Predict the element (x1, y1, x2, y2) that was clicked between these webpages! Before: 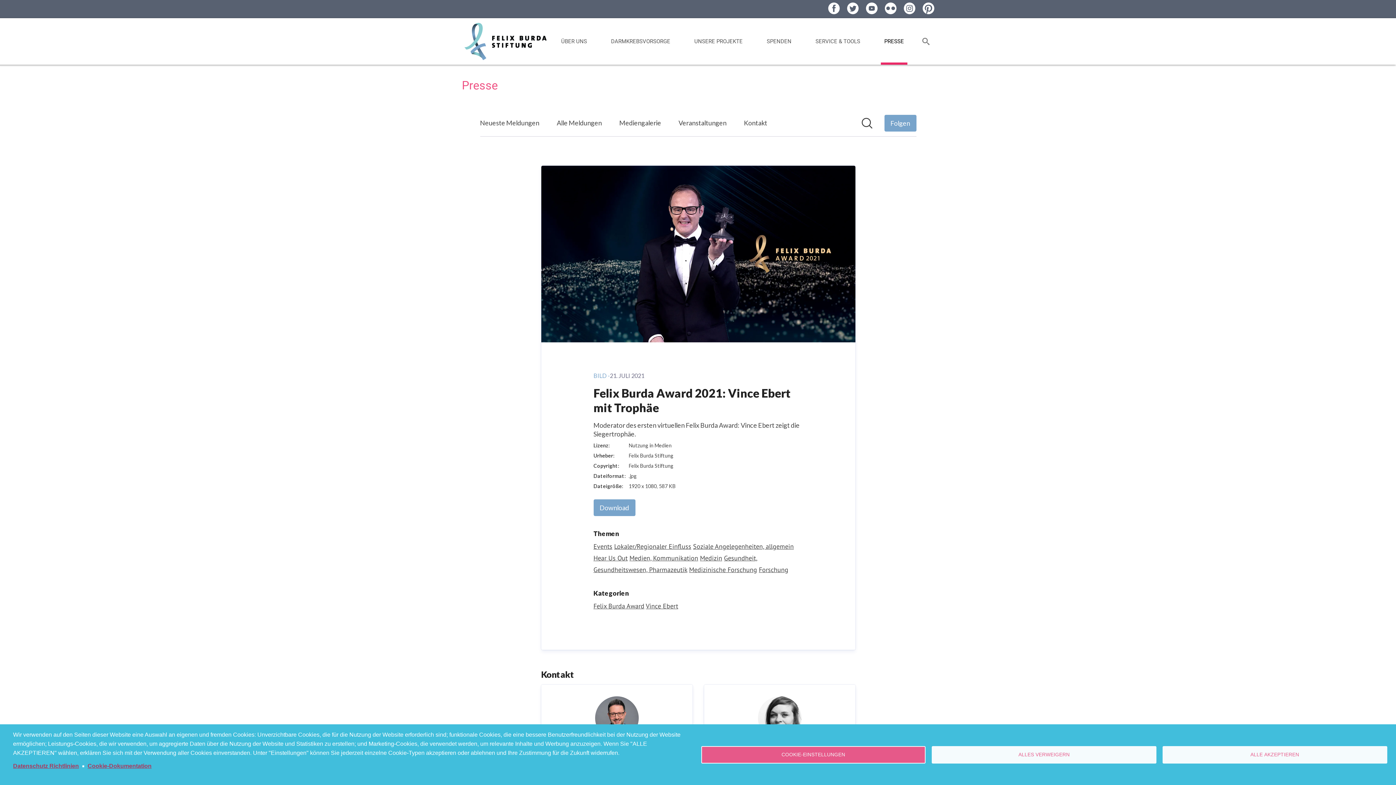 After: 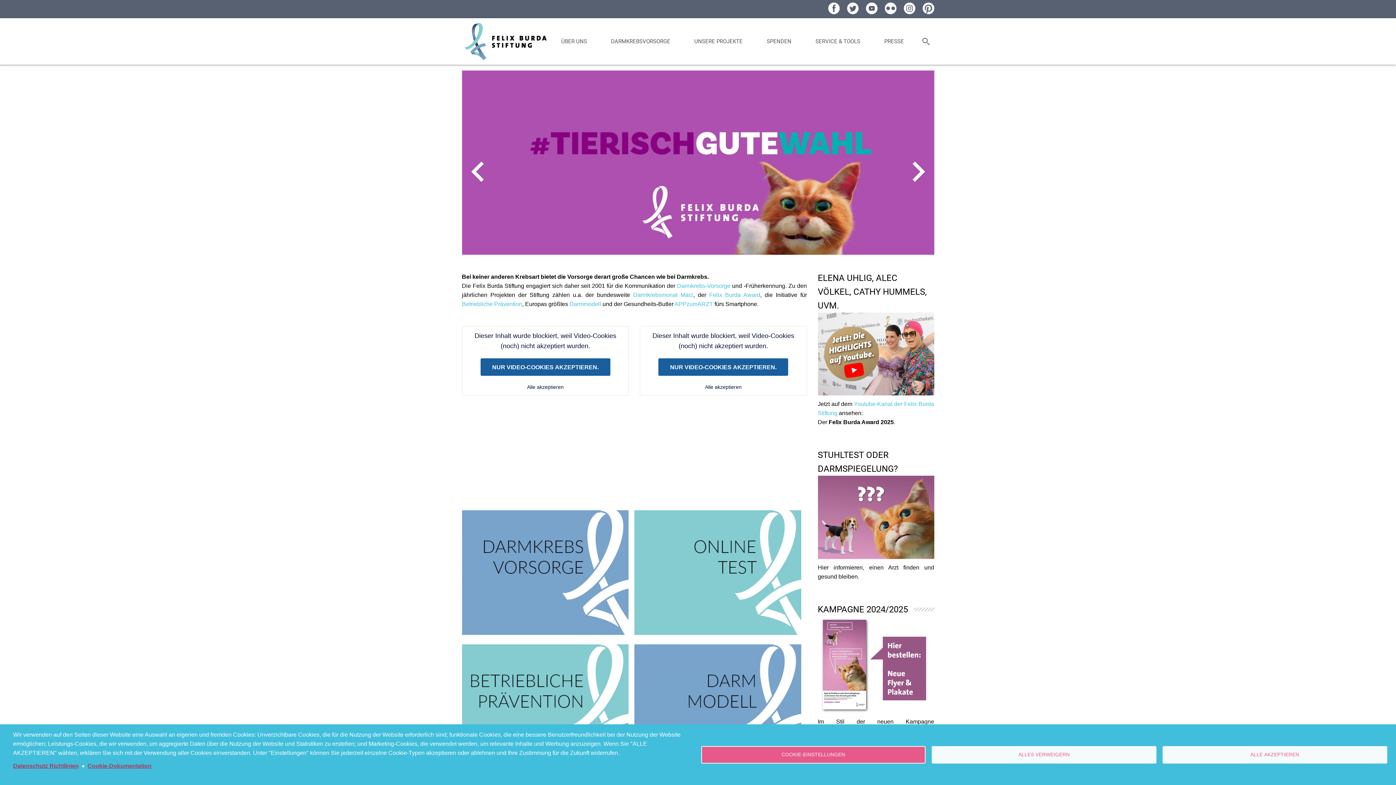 Action: bbox: (462, 21, 549, 61)